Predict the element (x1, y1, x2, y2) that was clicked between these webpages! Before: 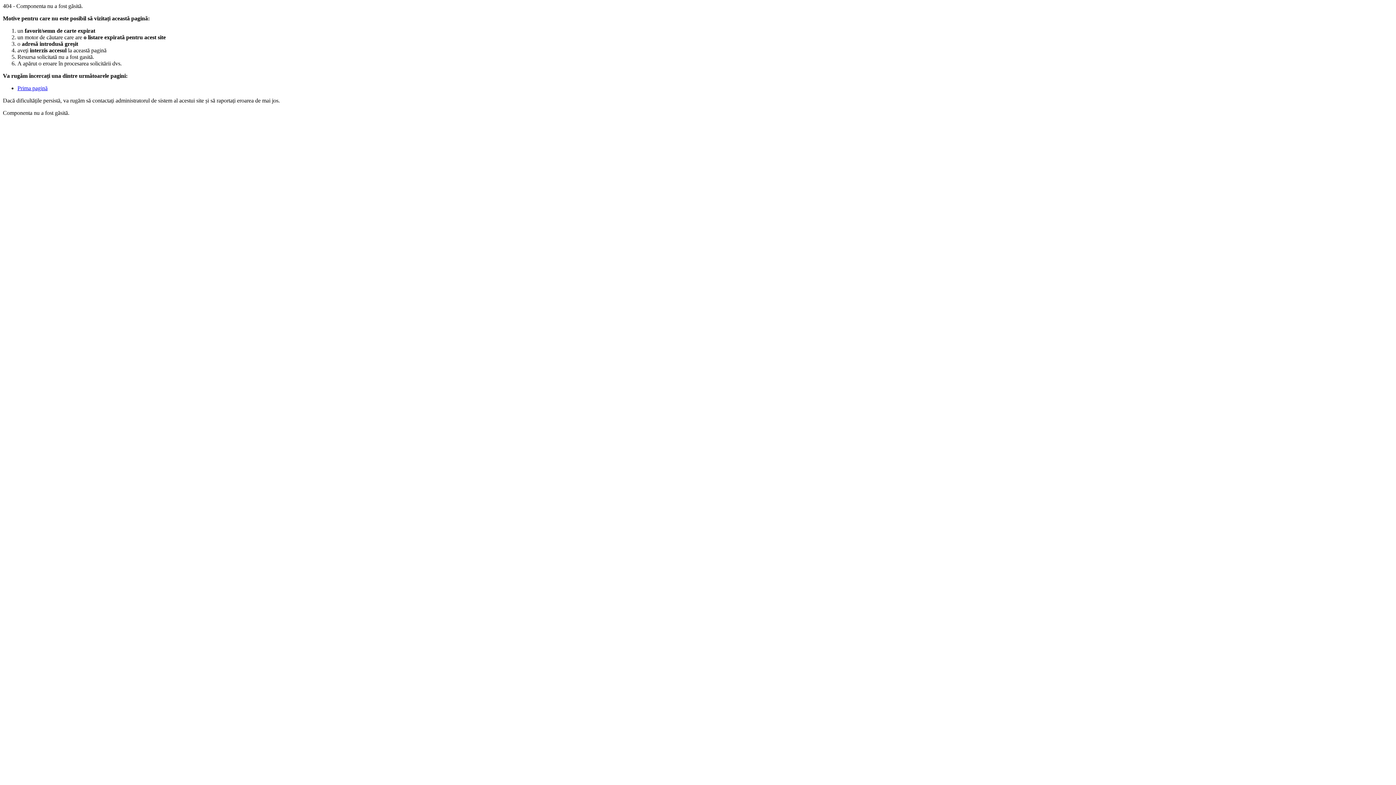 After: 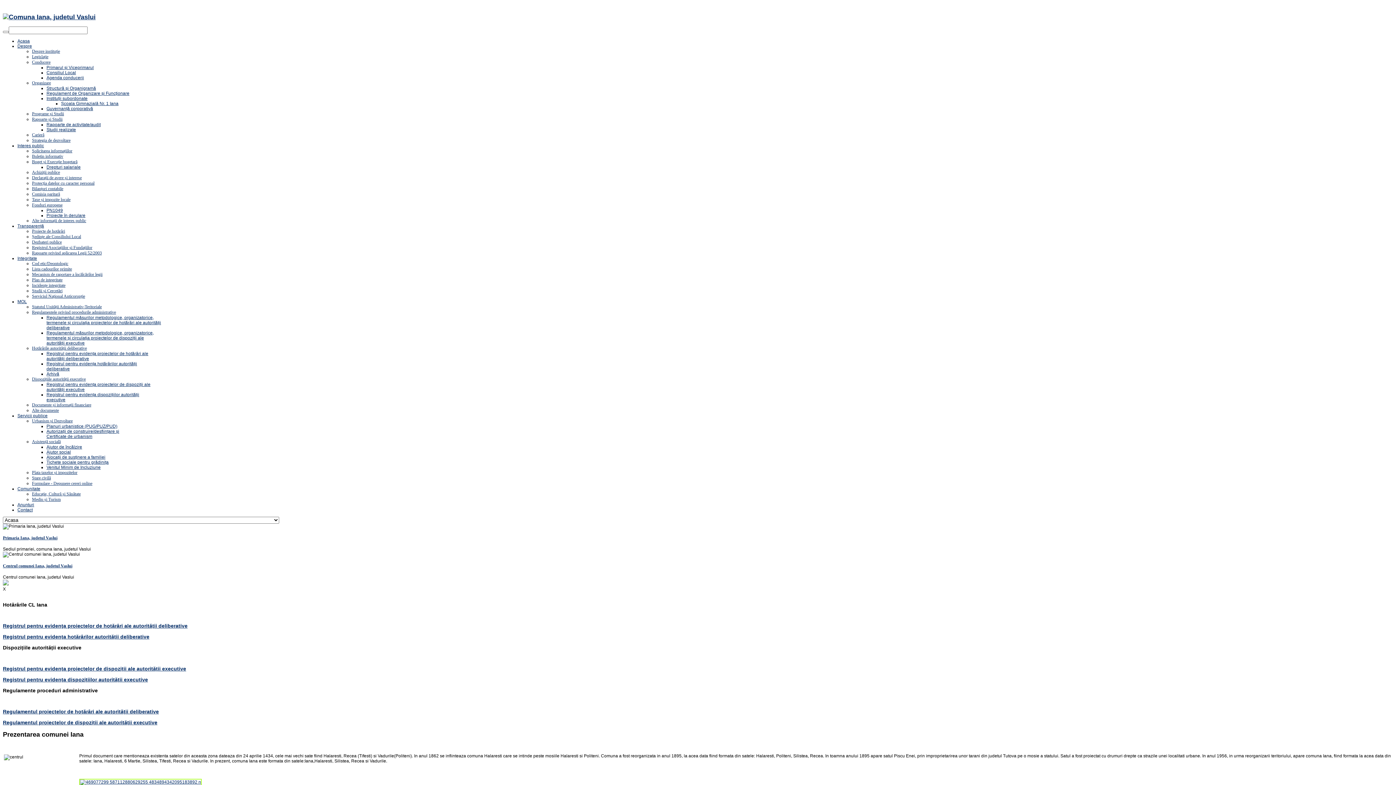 Action: label: Prima pagină bbox: (17, 85, 47, 91)